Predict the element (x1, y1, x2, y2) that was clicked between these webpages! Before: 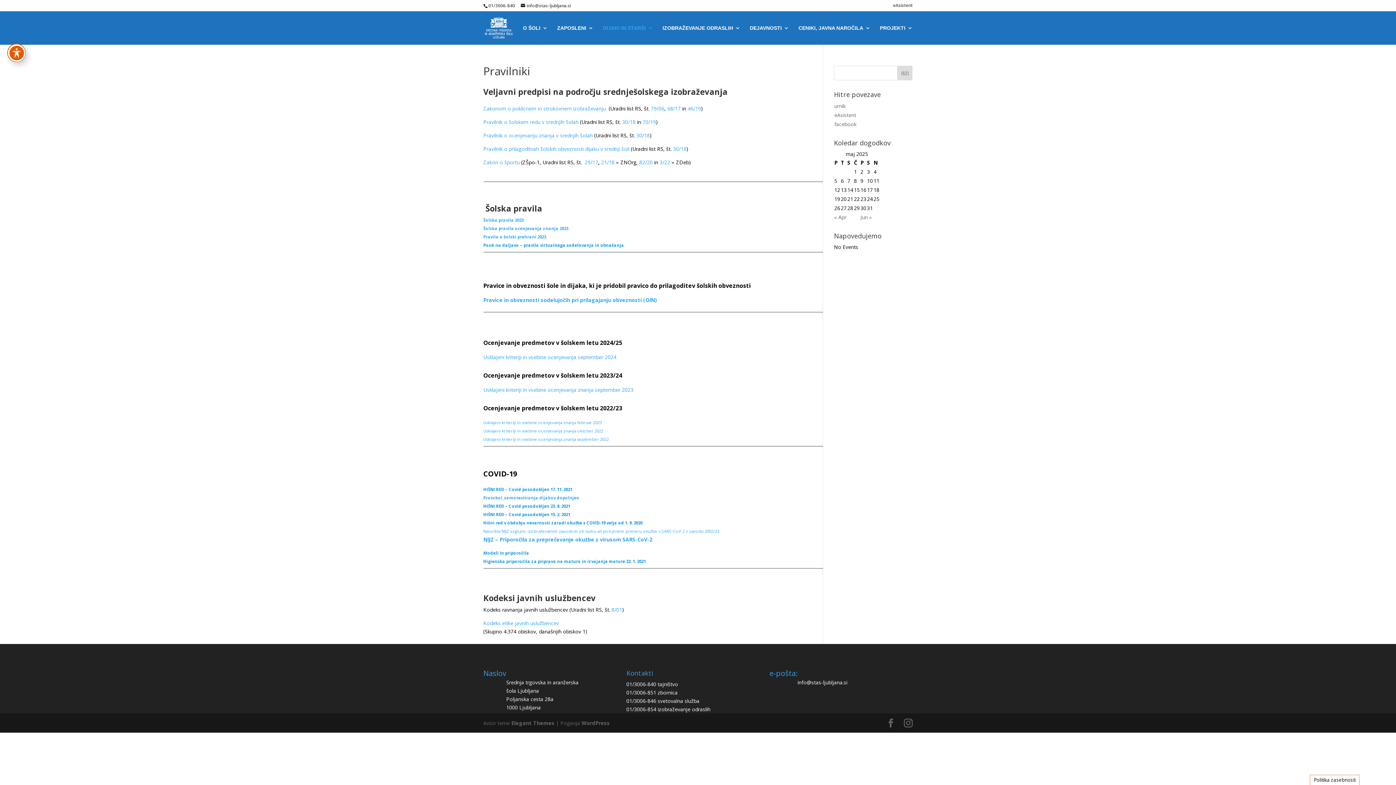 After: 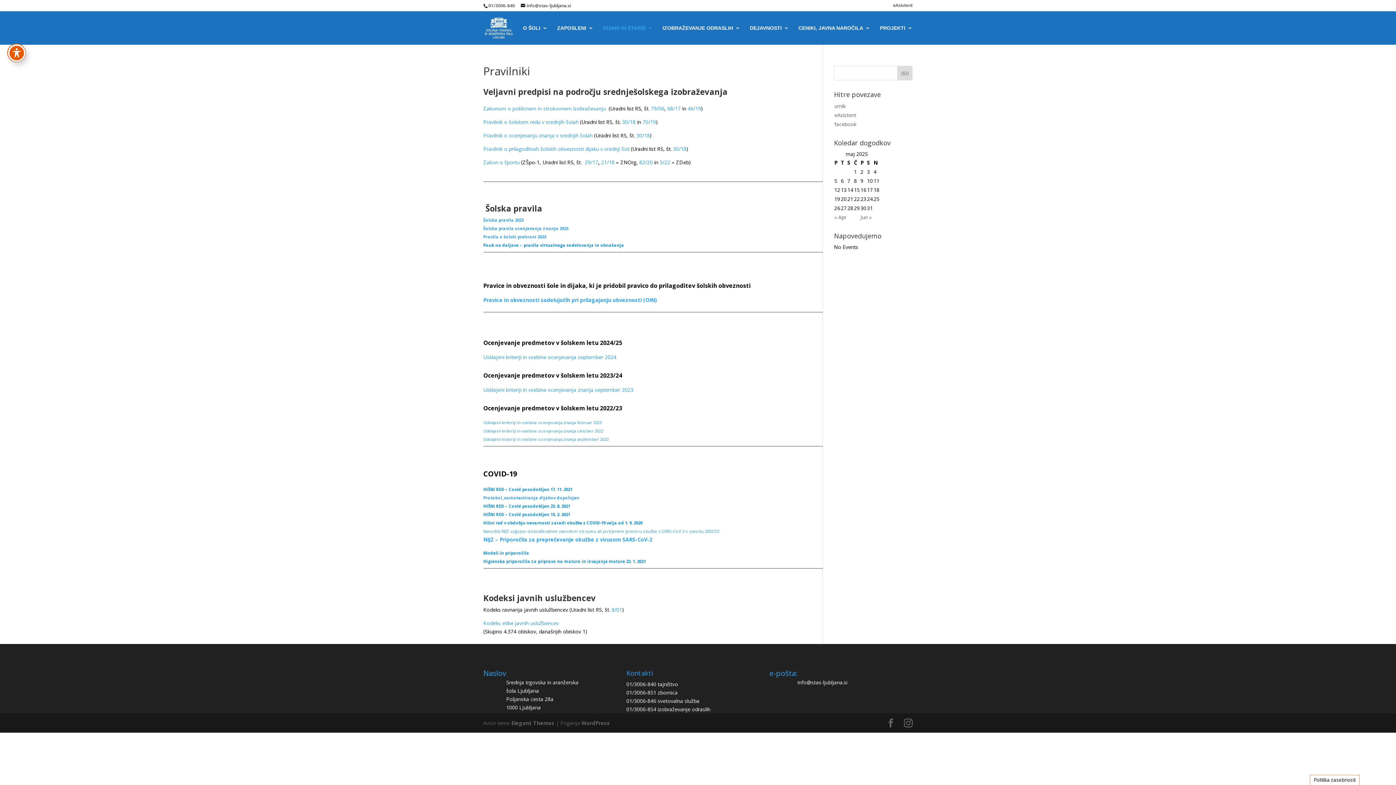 Action: label: Kodeks etike javnih uslužbencev bbox: (483, 620, 559, 626)